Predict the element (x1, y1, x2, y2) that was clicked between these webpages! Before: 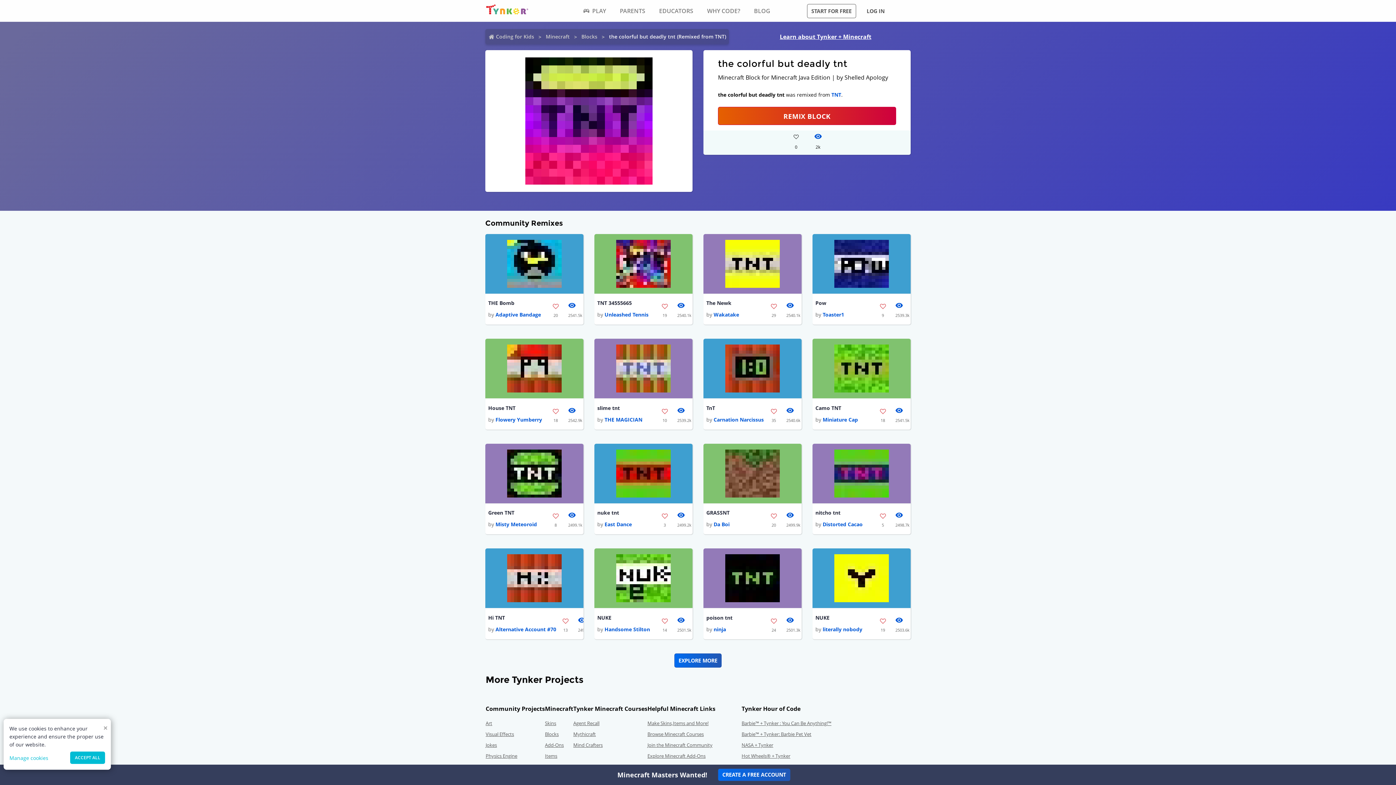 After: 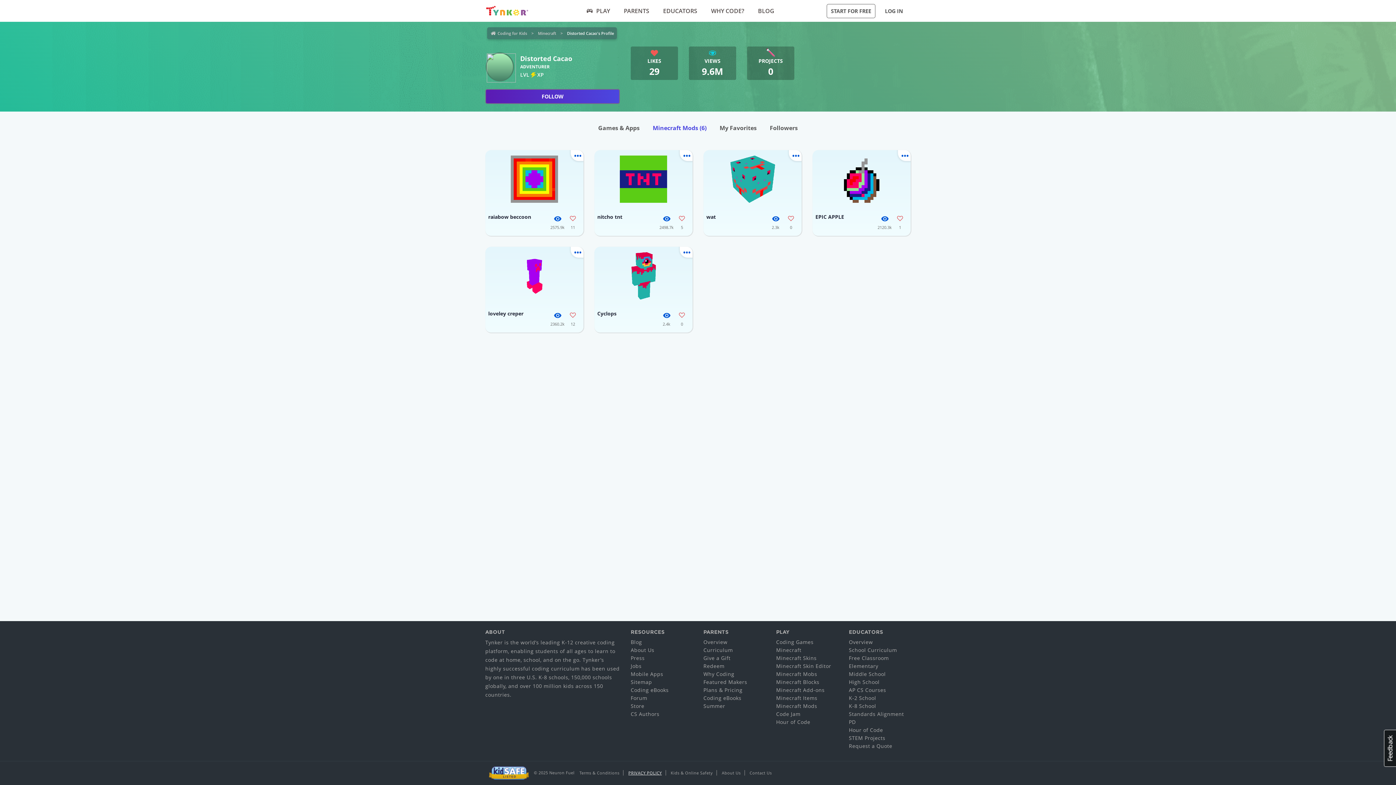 Action: bbox: (822, 521, 862, 528) label: Distorted Cacao